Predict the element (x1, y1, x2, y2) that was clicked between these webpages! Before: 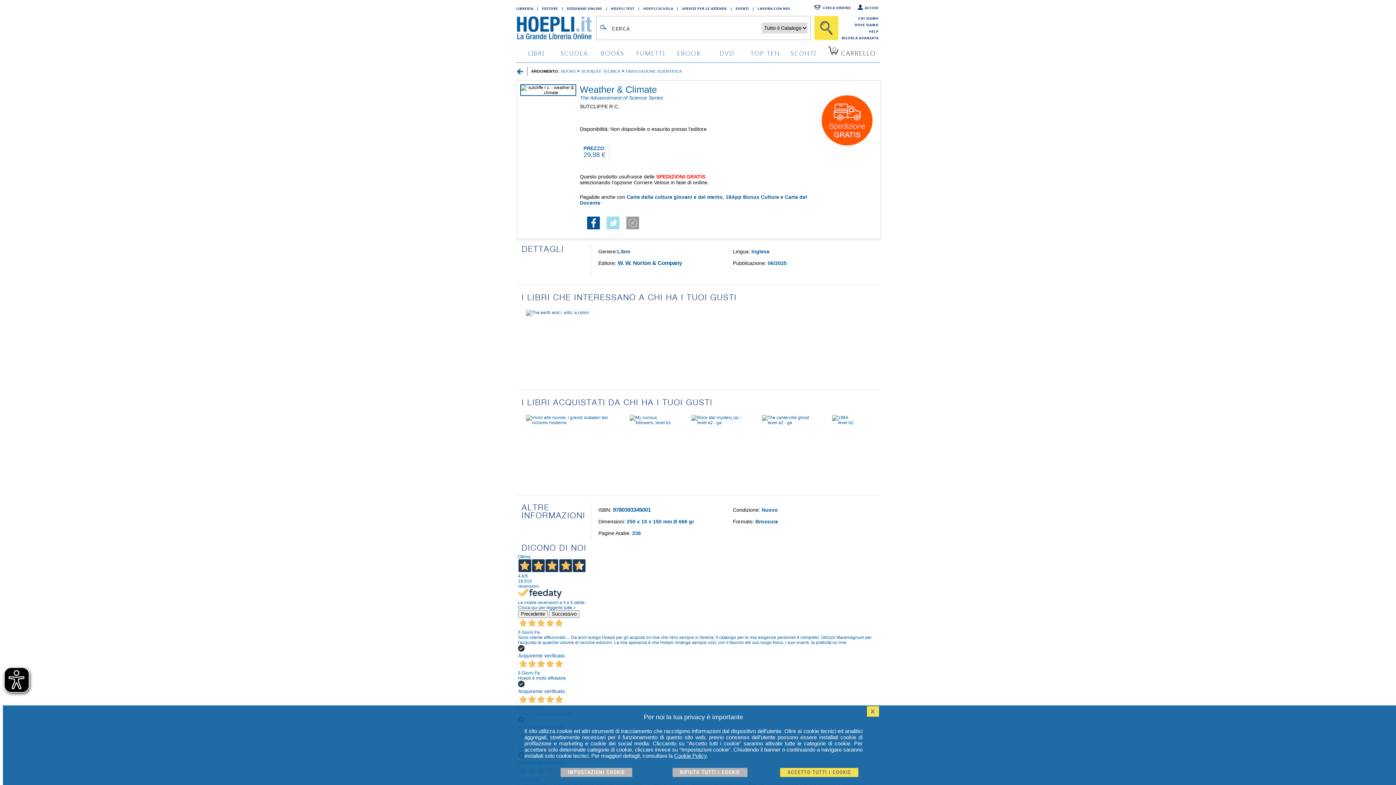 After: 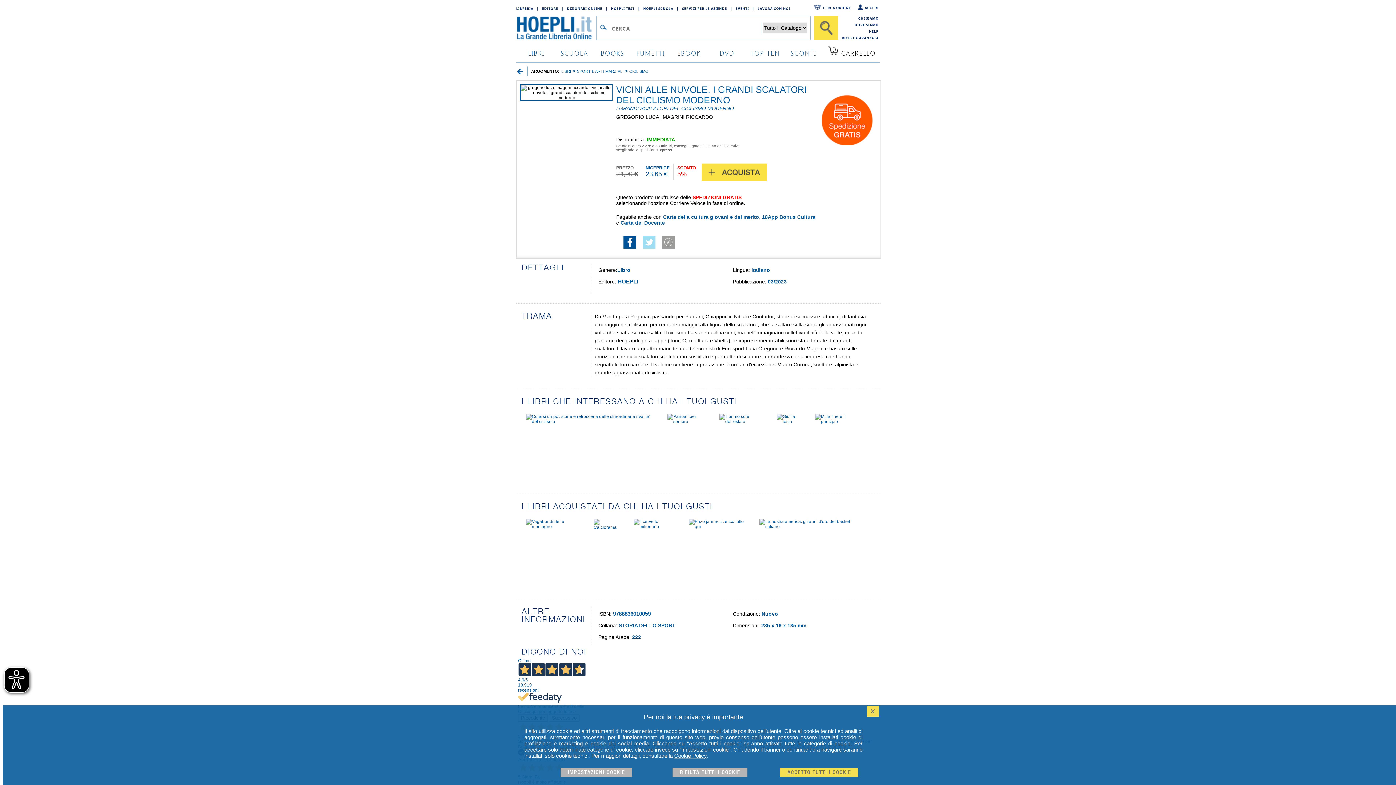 Action: bbox: (526, 420, 614, 425)